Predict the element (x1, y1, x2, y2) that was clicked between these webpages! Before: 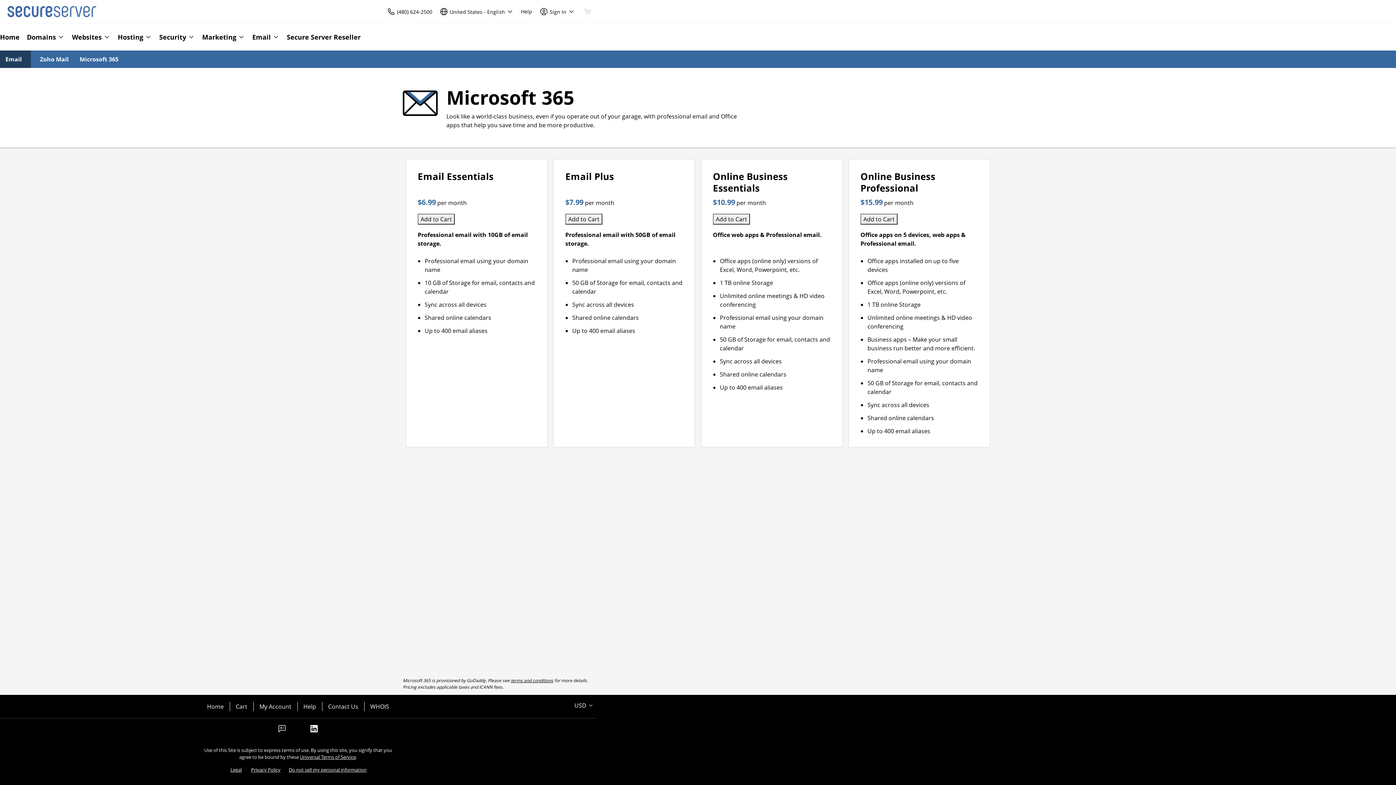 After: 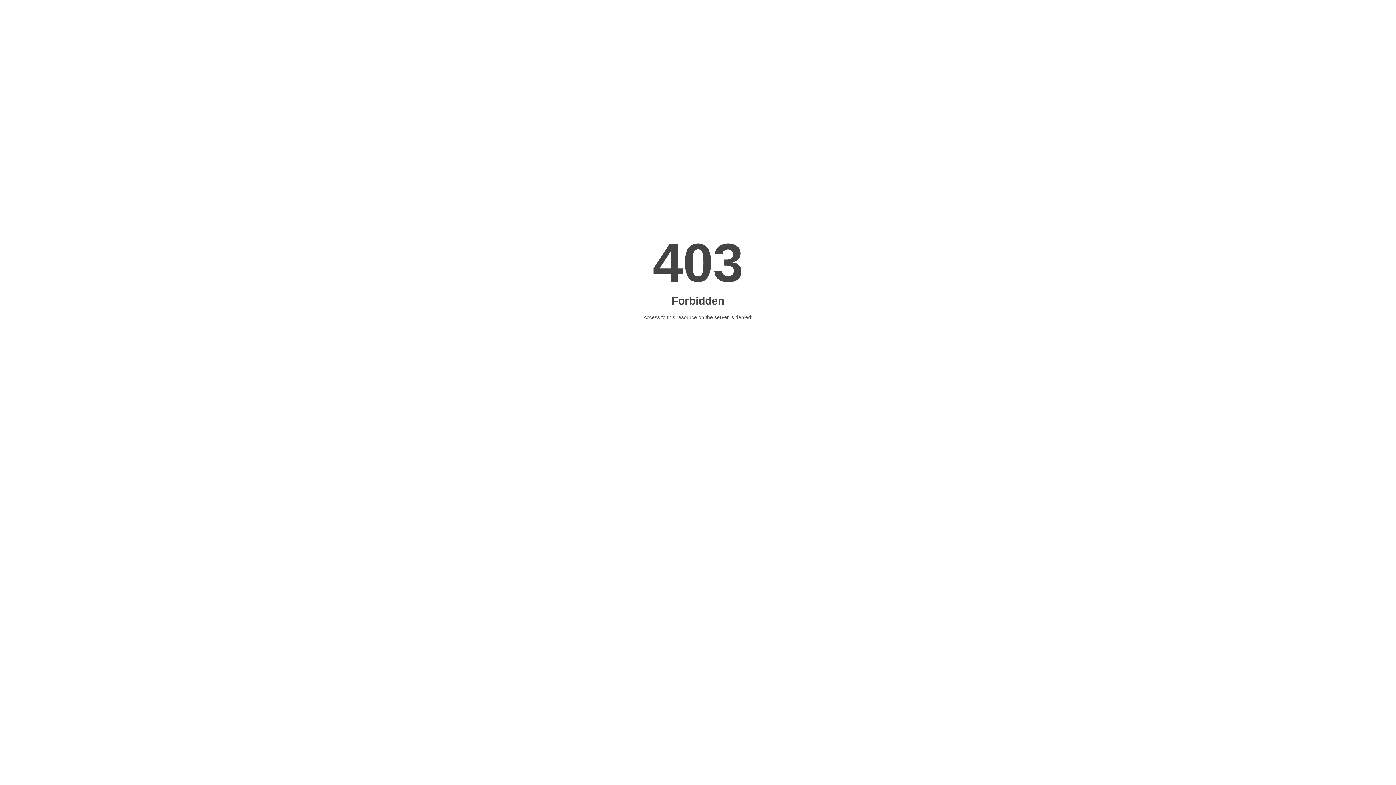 Action: bbox: (40, 55, 68, 63) label: Zoho Mail